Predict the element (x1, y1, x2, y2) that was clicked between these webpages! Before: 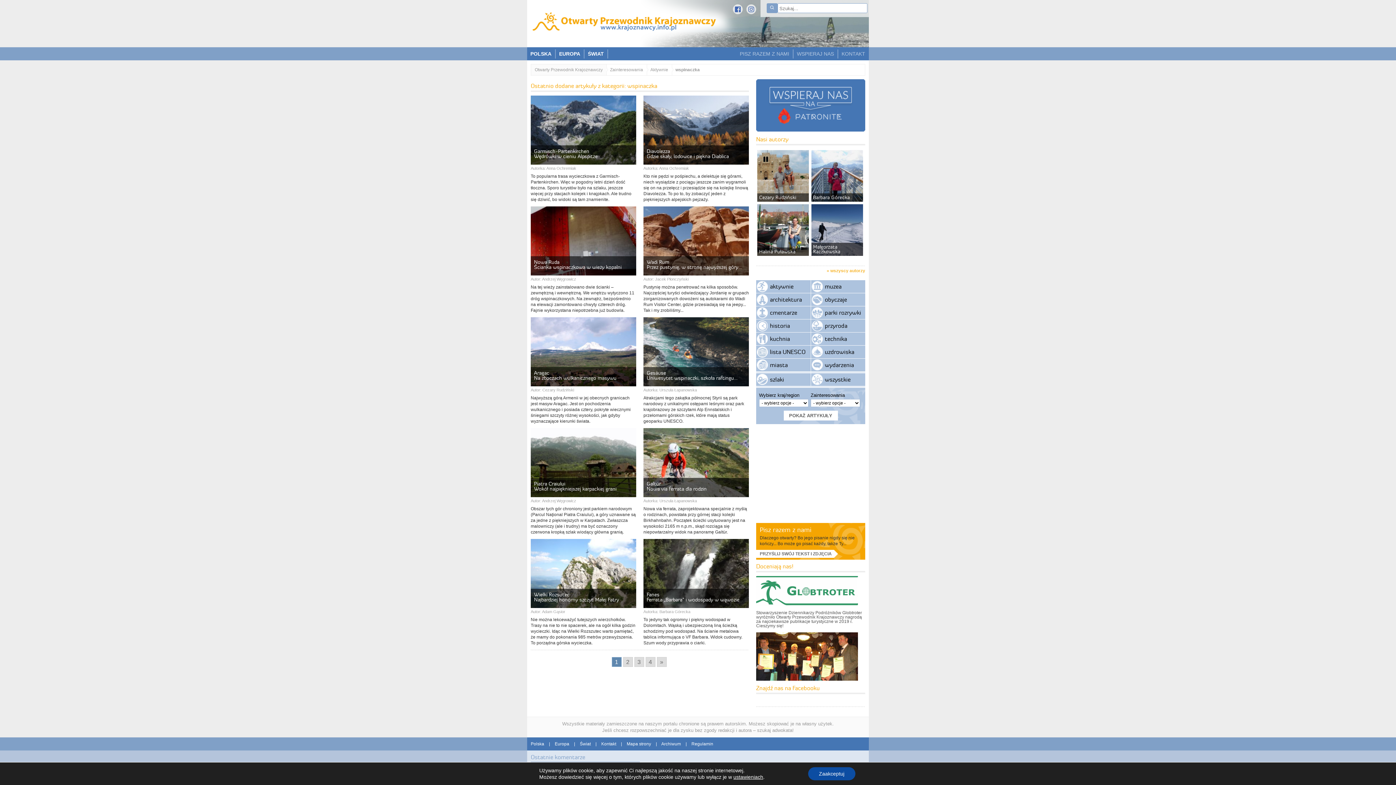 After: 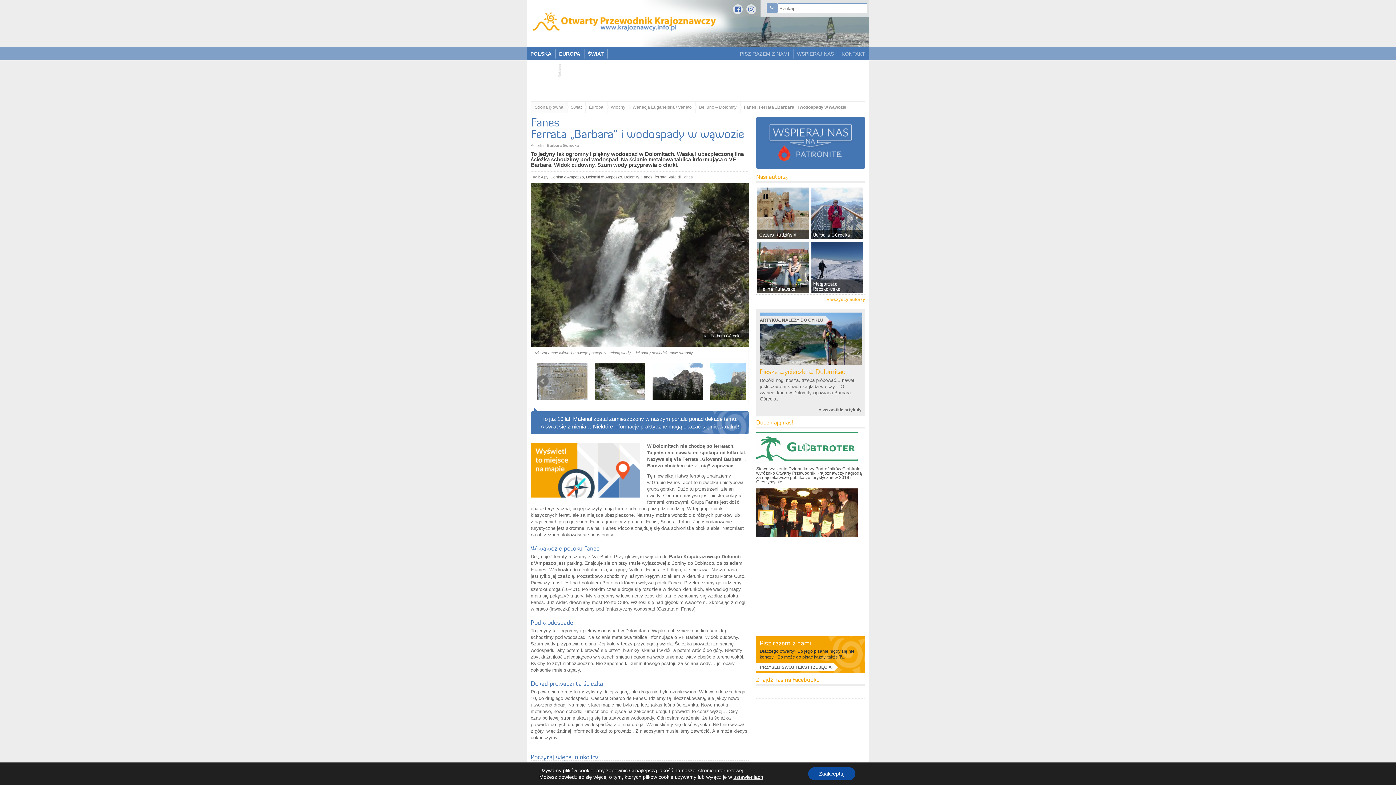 Action: bbox: (646, 591, 739, 603) label: Fanes
Ferrata „Barbara” i wodospady w wąwozie